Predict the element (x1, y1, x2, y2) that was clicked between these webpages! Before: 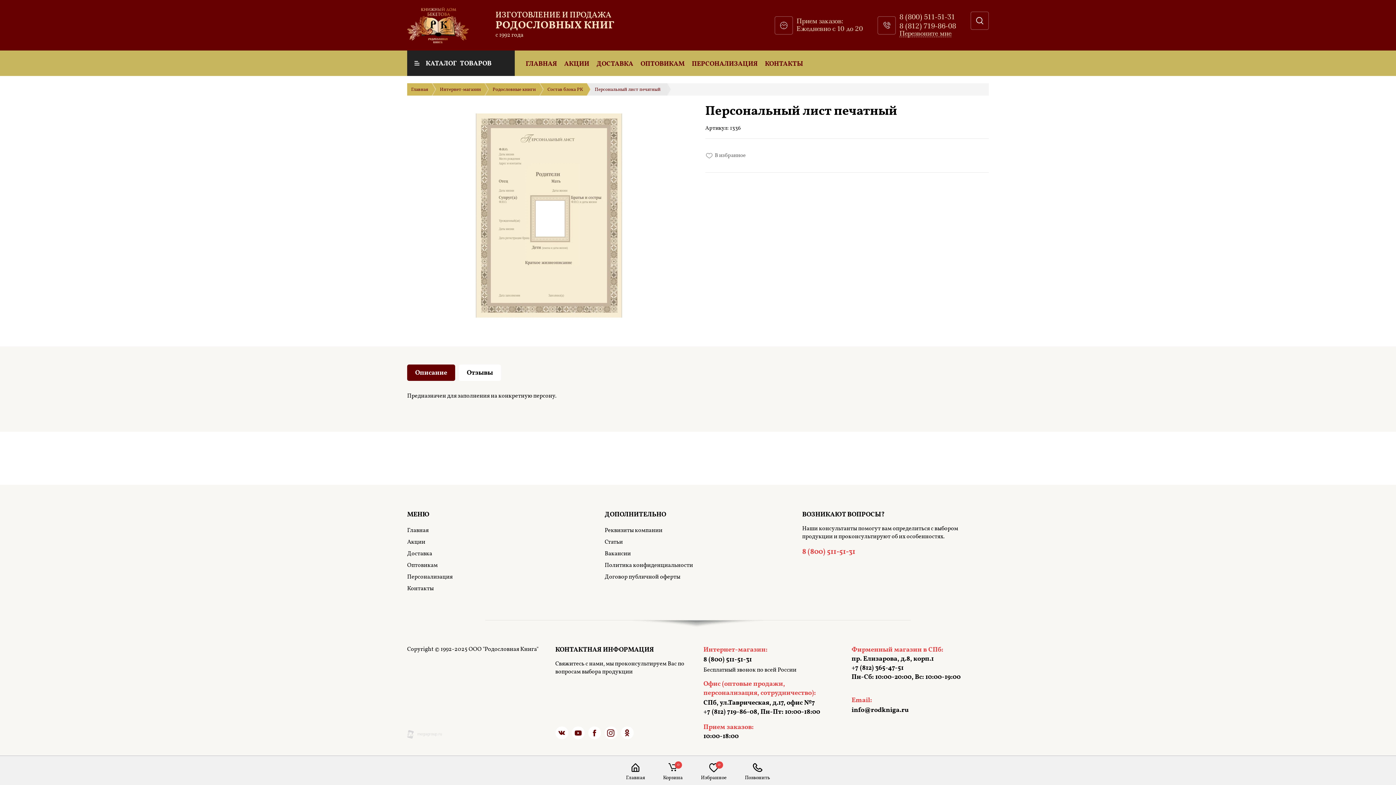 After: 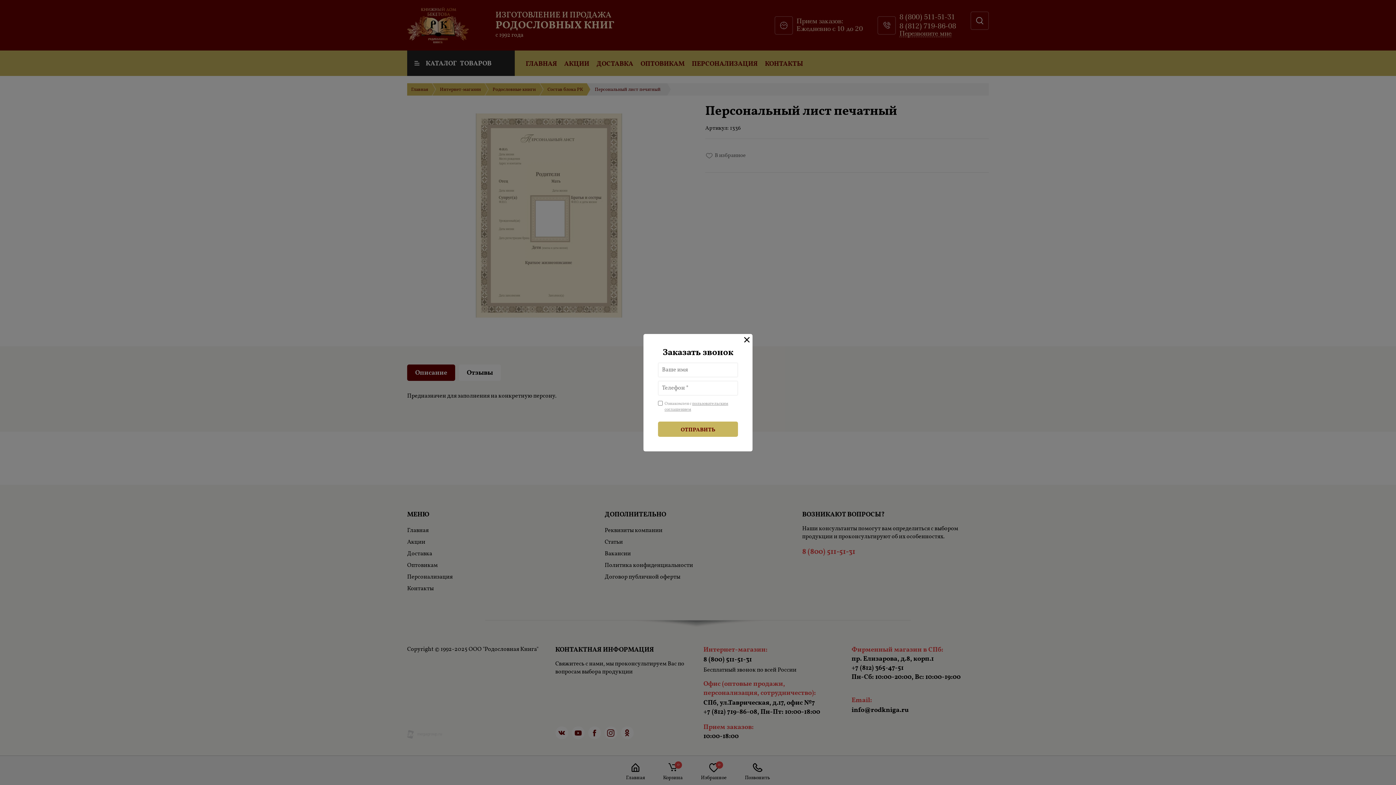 Action: label: Перезвоните мне bbox: (899, 30, 951, 36)